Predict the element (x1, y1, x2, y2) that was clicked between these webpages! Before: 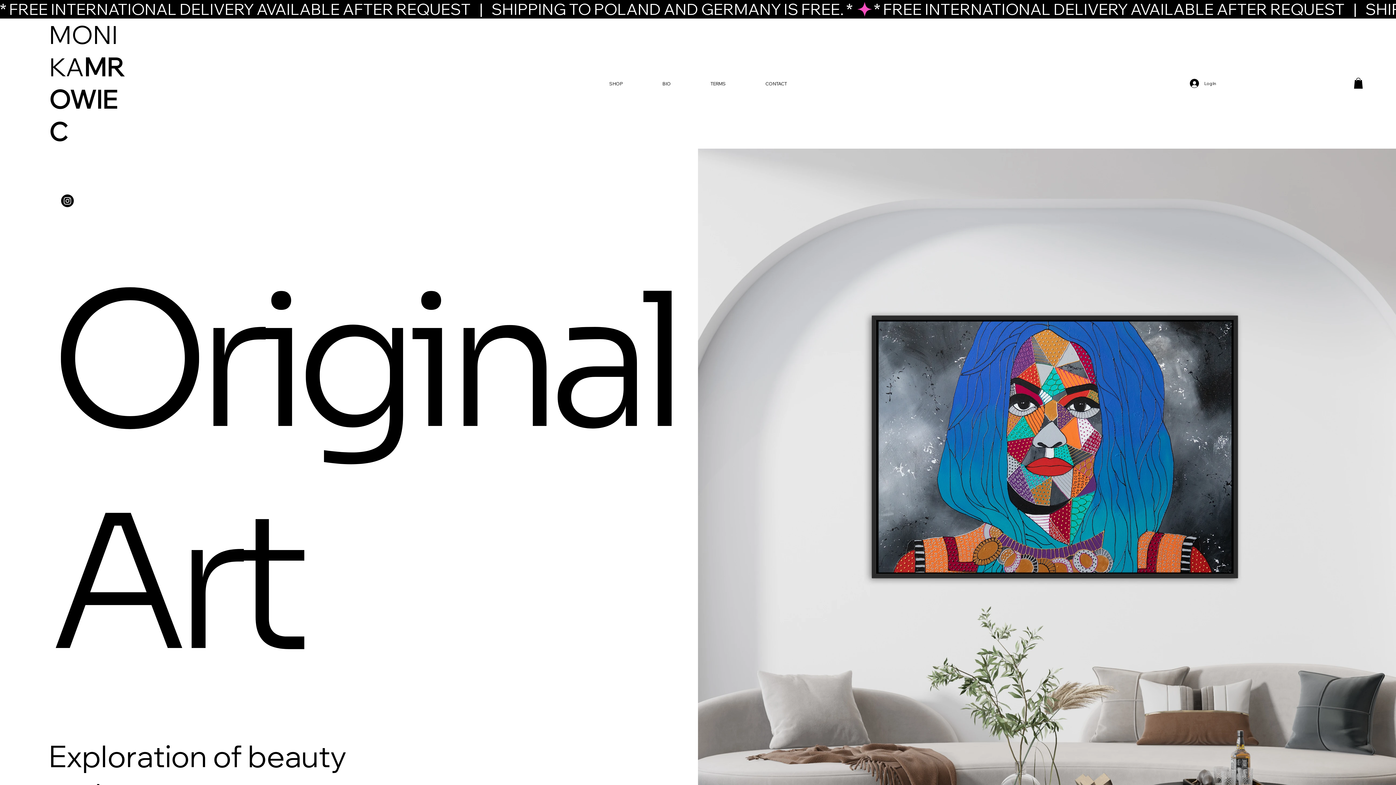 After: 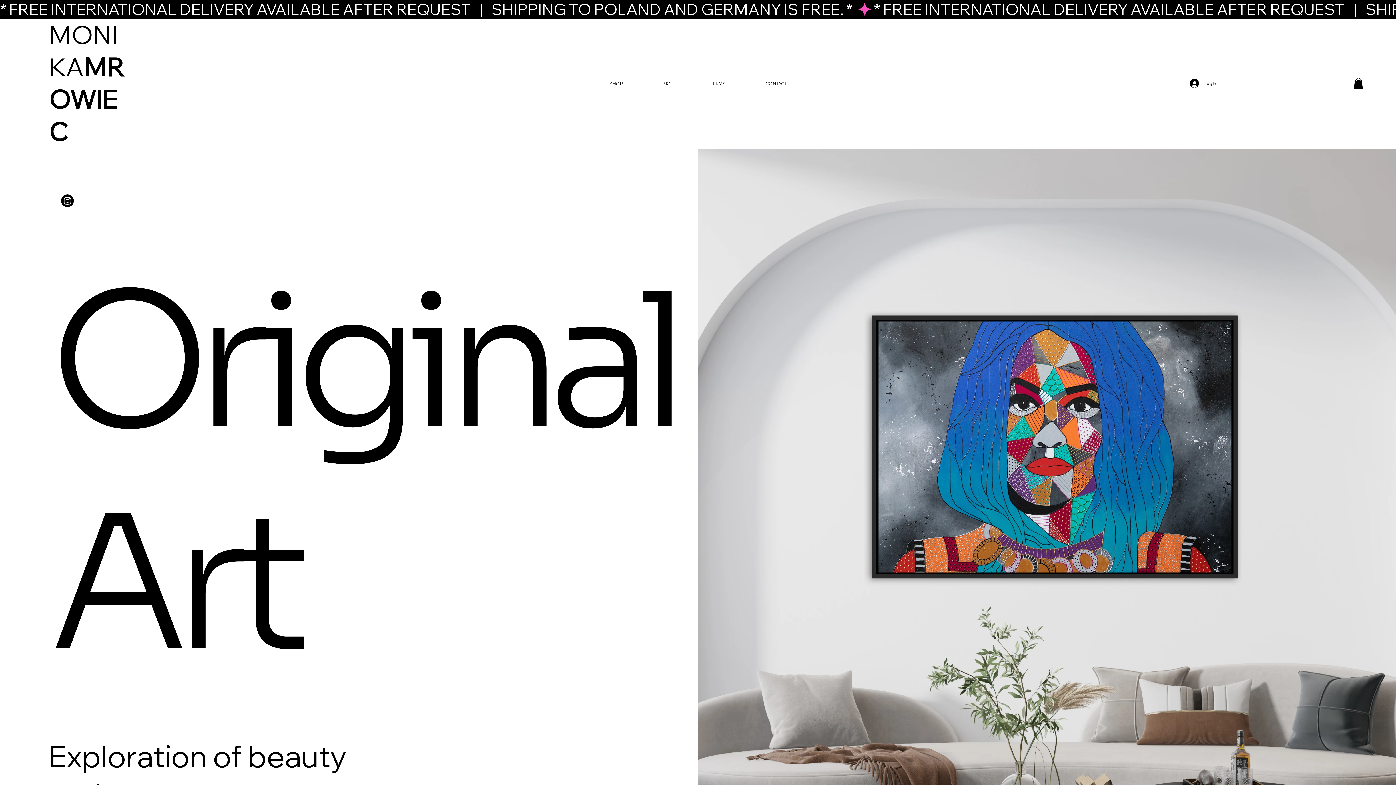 Action: bbox: (1354, 77, 1363, 88)